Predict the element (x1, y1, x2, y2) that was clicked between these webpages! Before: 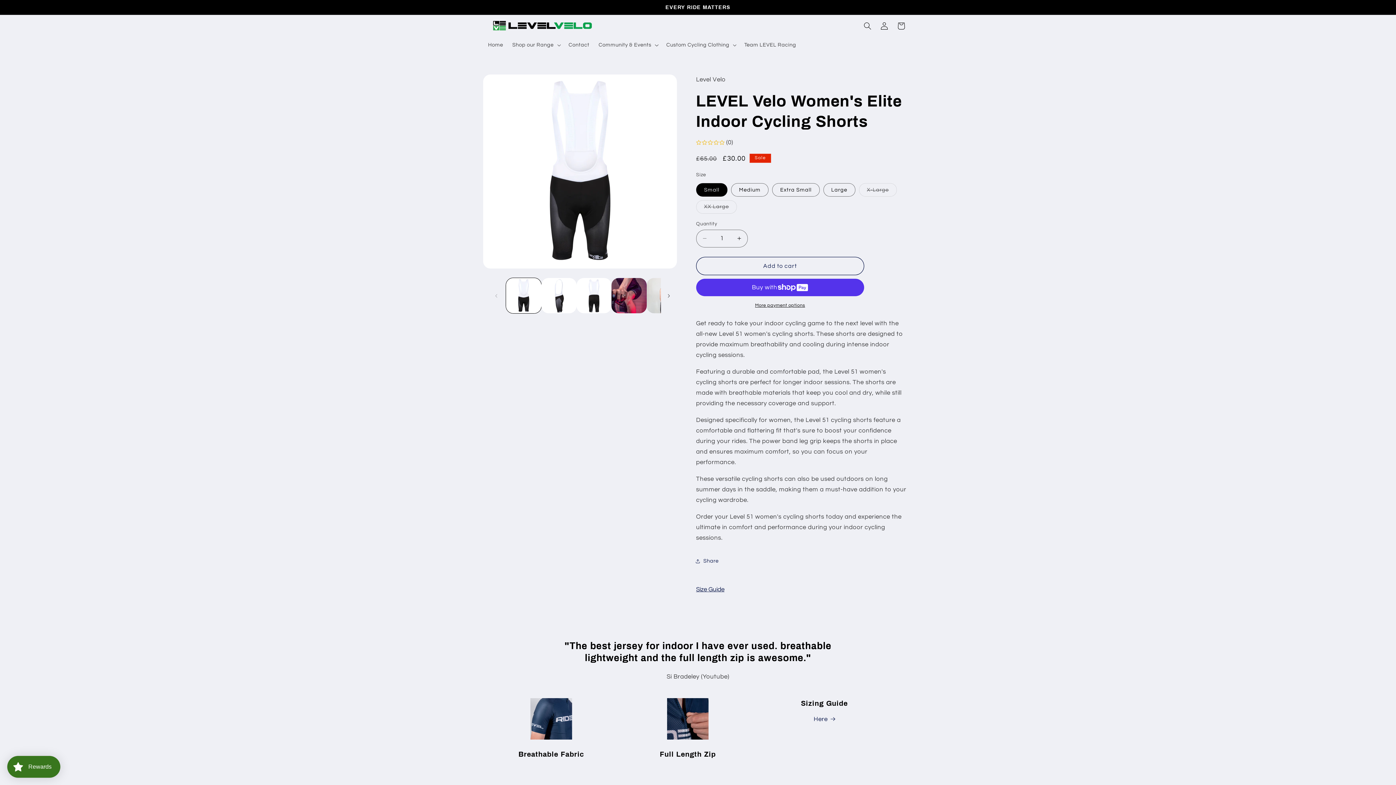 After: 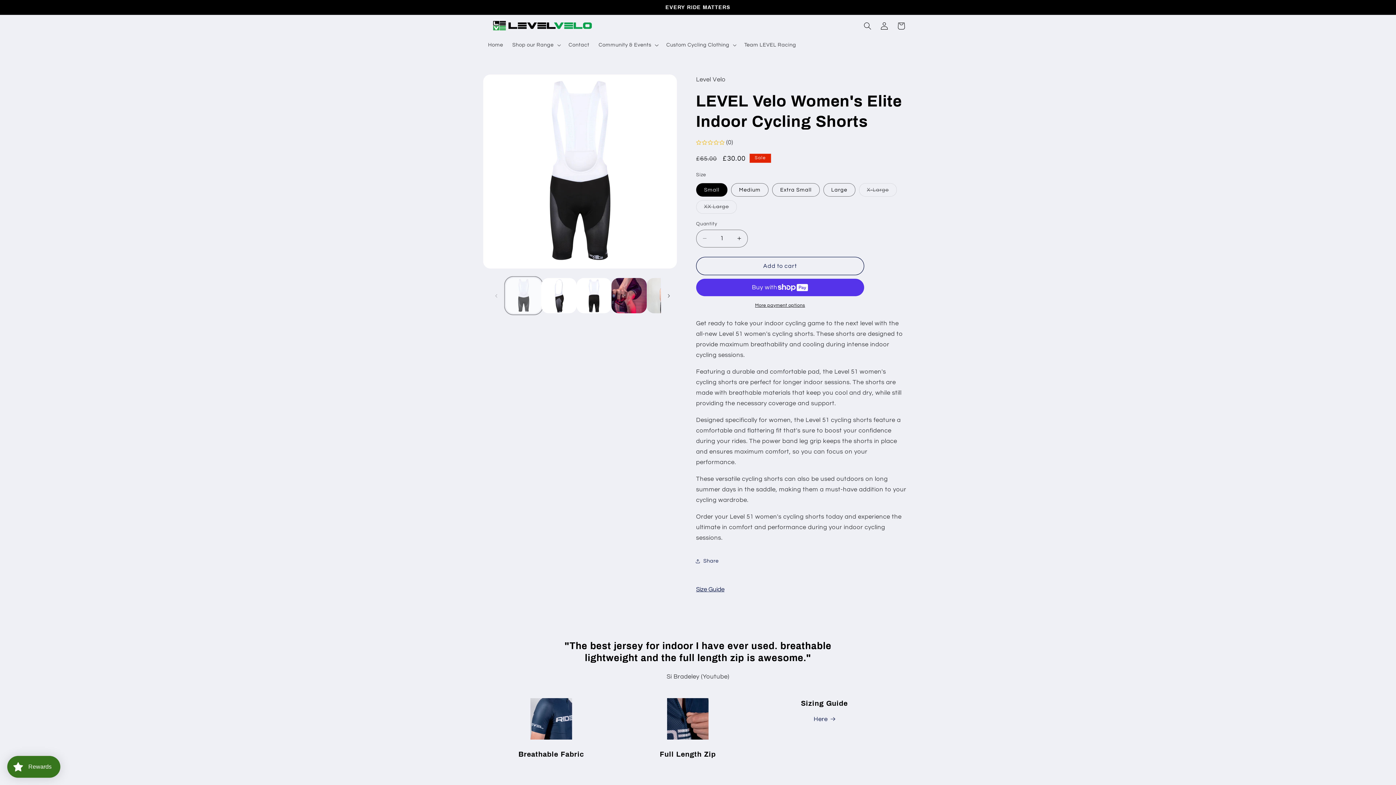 Action: bbox: (506, 278, 541, 313) label: Load image 1 in gallery view